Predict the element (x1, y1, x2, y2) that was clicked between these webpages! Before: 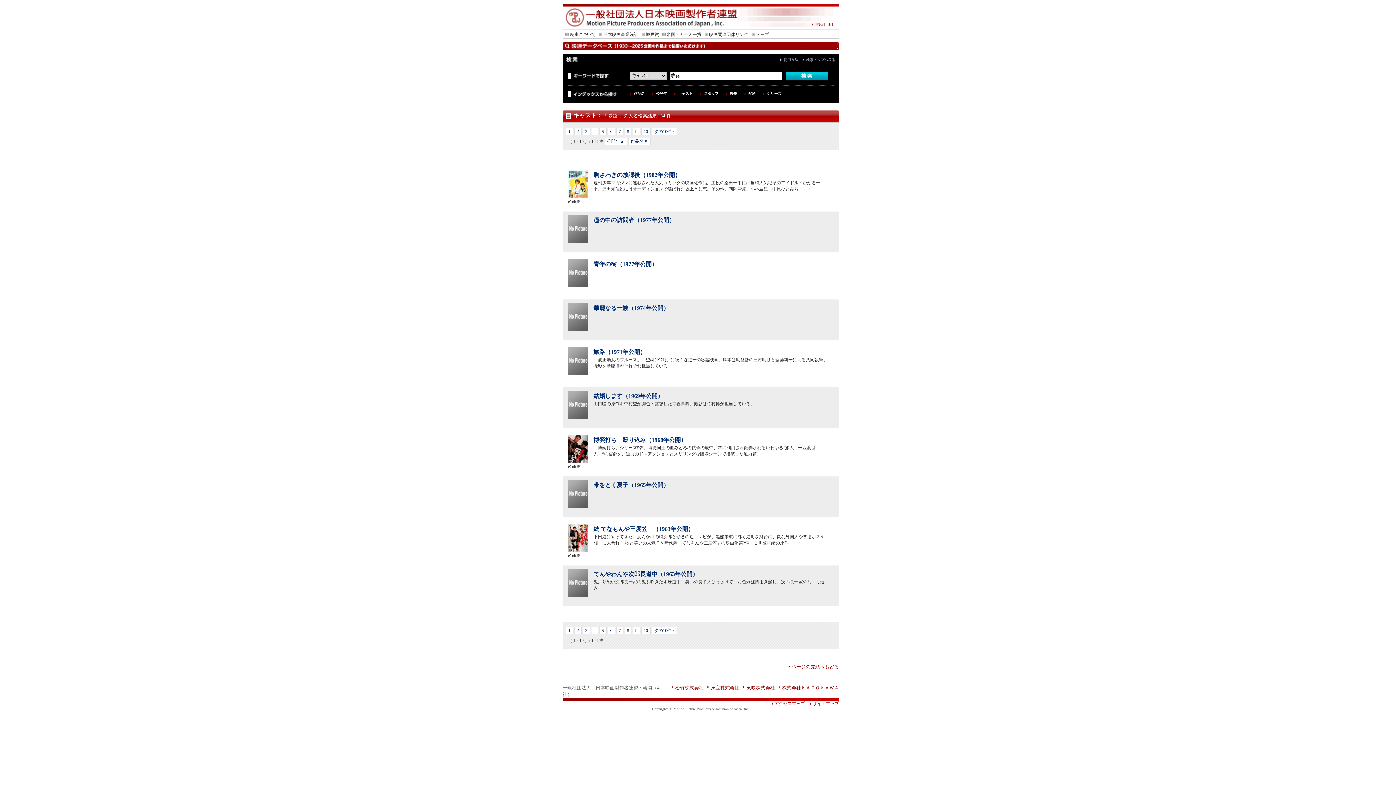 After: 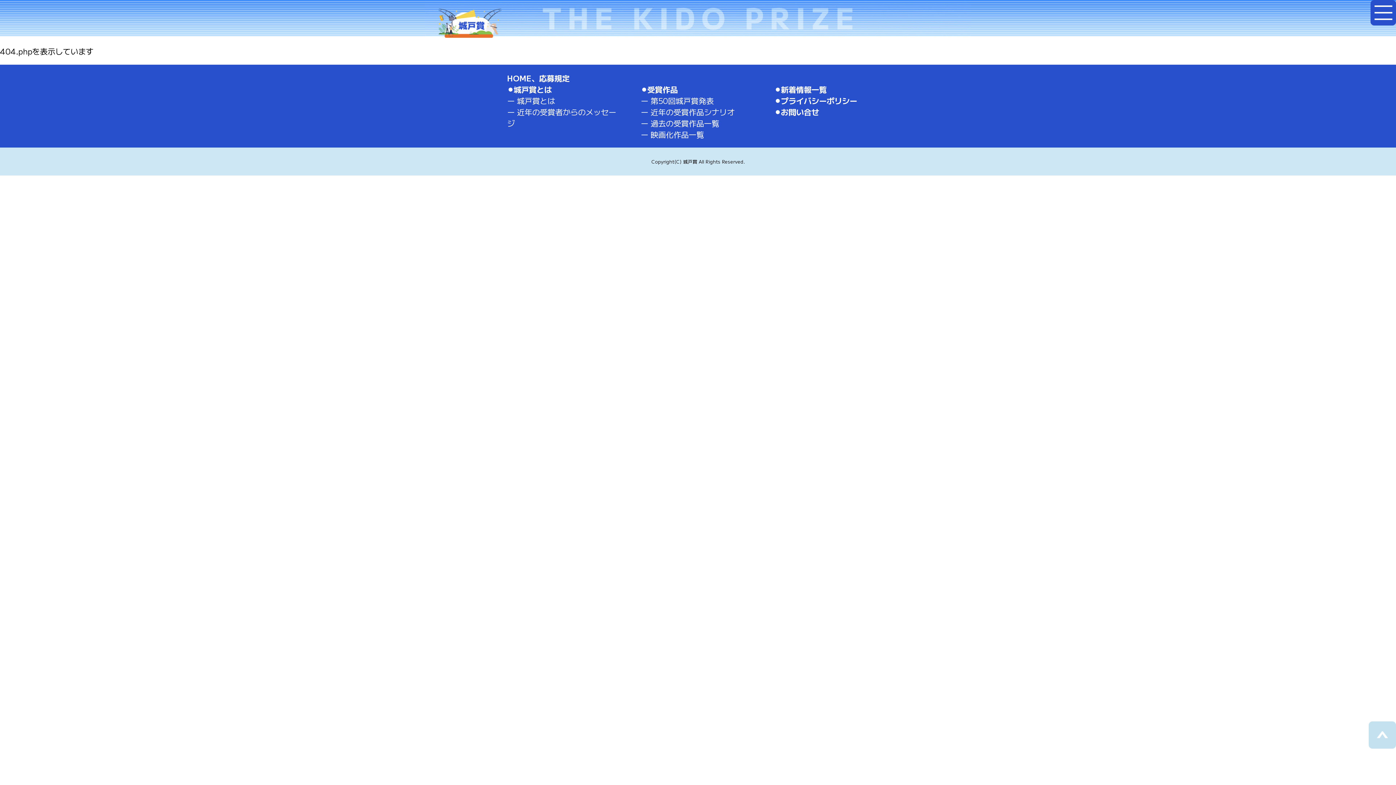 Action: bbox: (640, 32, 659, 37) label: 城戸賞